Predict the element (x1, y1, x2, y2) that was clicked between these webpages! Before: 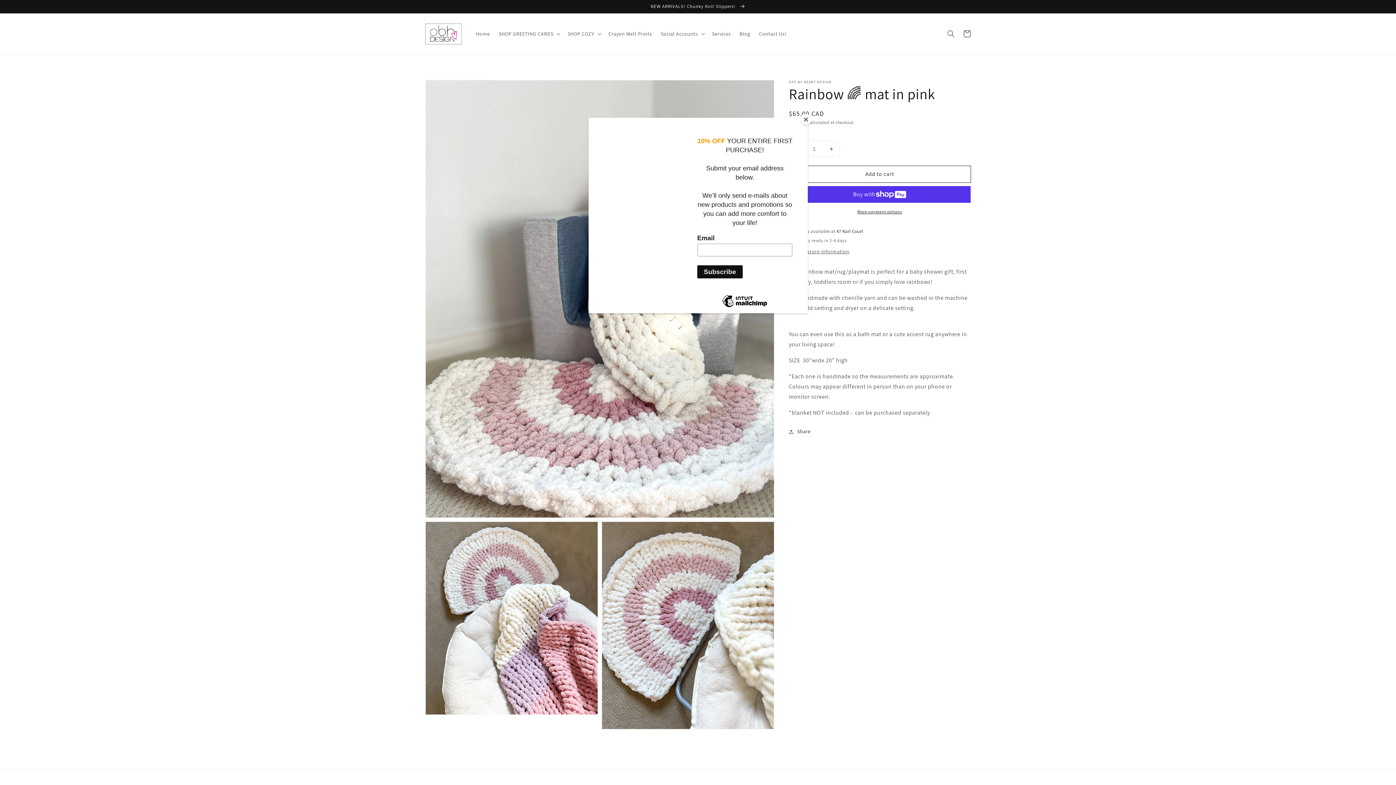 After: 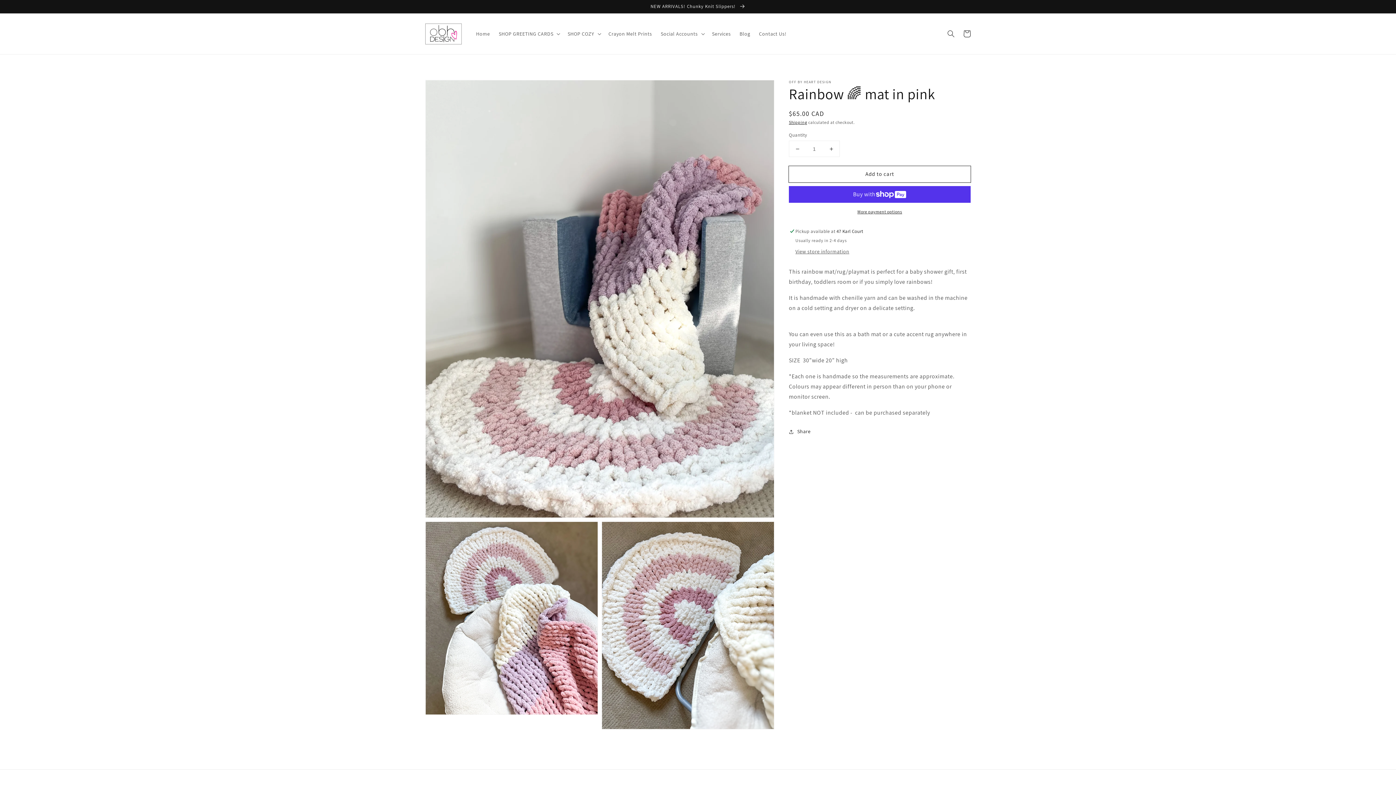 Action: bbox: (800, 114, 811, 125) label: Close